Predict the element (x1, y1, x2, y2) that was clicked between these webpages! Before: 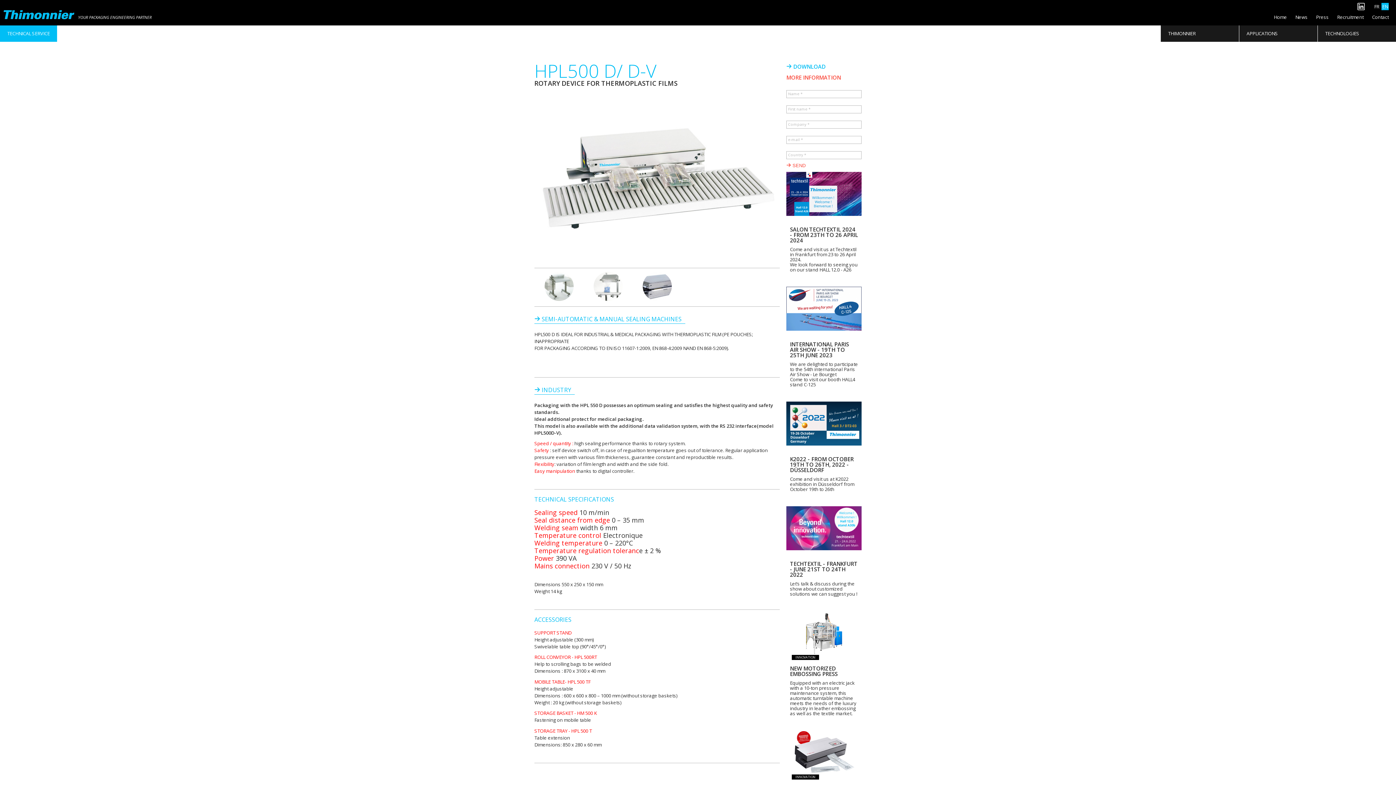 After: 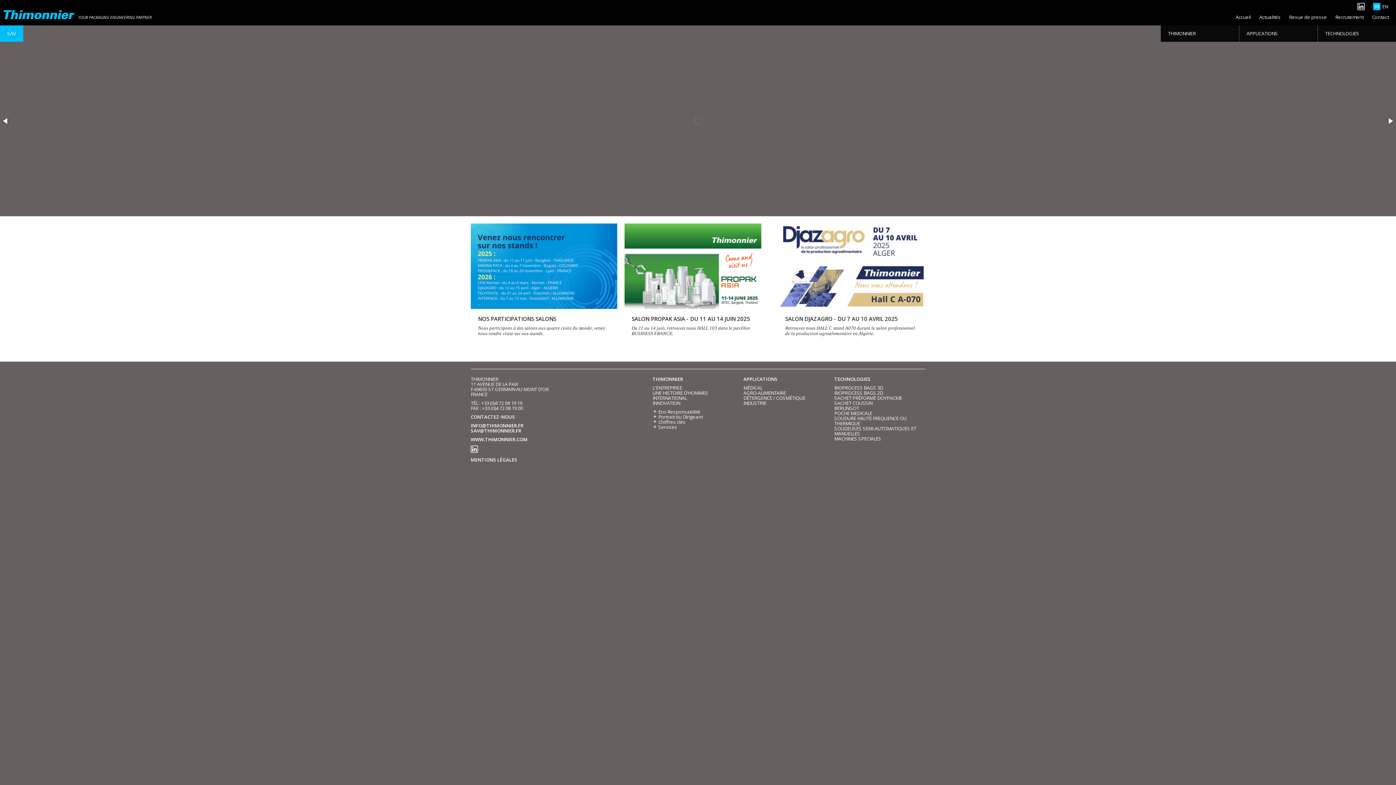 Action: label: FR bbox: (1373, 2, 1380, 10)